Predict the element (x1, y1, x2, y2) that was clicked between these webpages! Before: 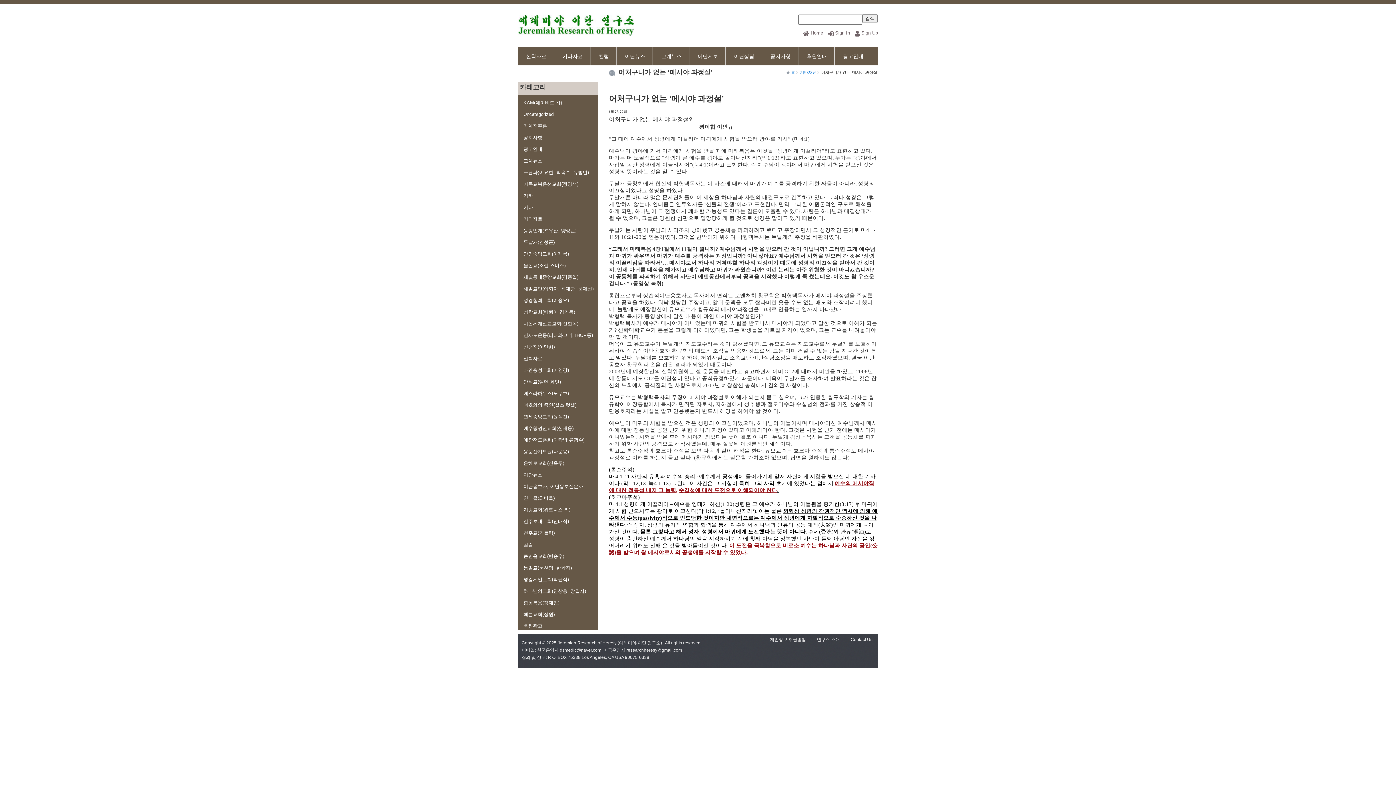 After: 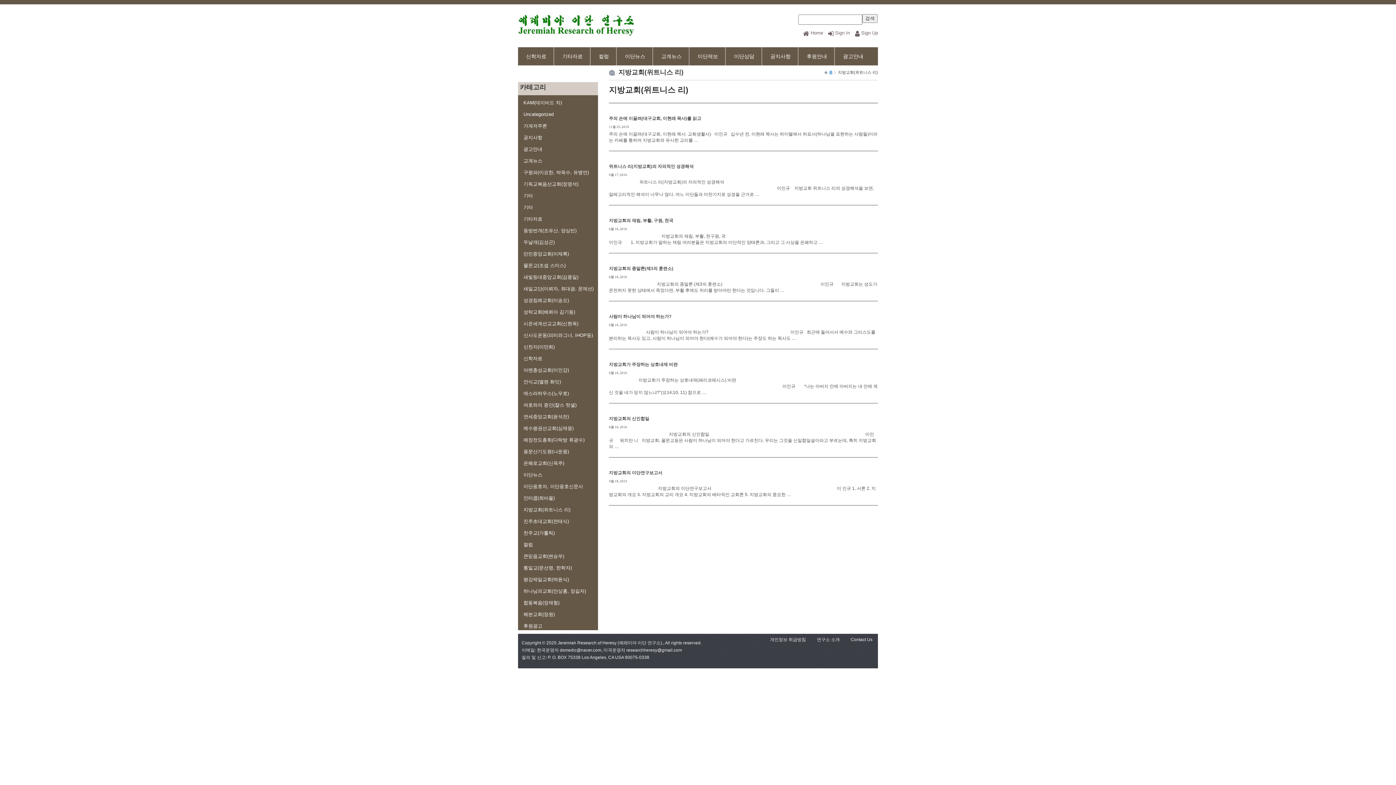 Action: bbox: (518, 507, 570, 512) label: 지방교회(위트니스 리)